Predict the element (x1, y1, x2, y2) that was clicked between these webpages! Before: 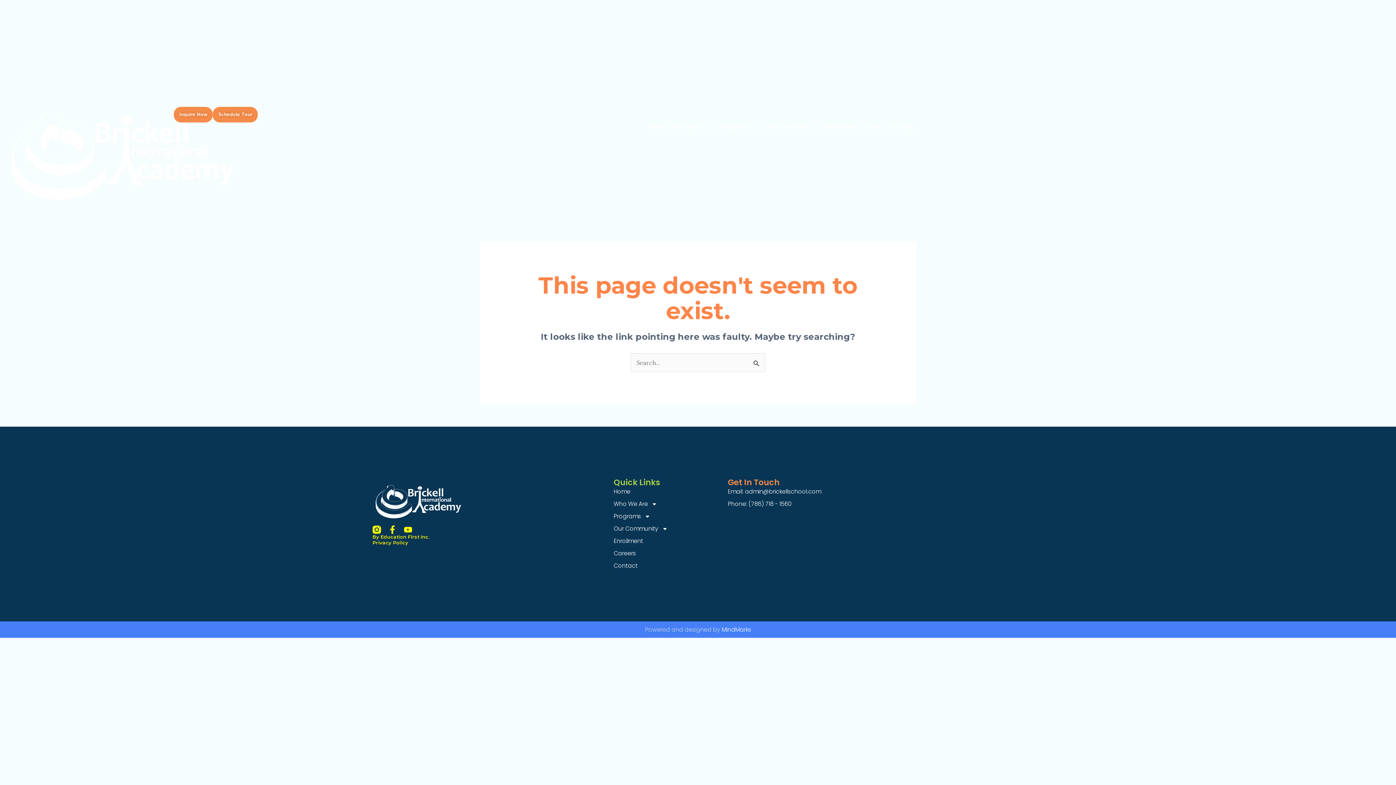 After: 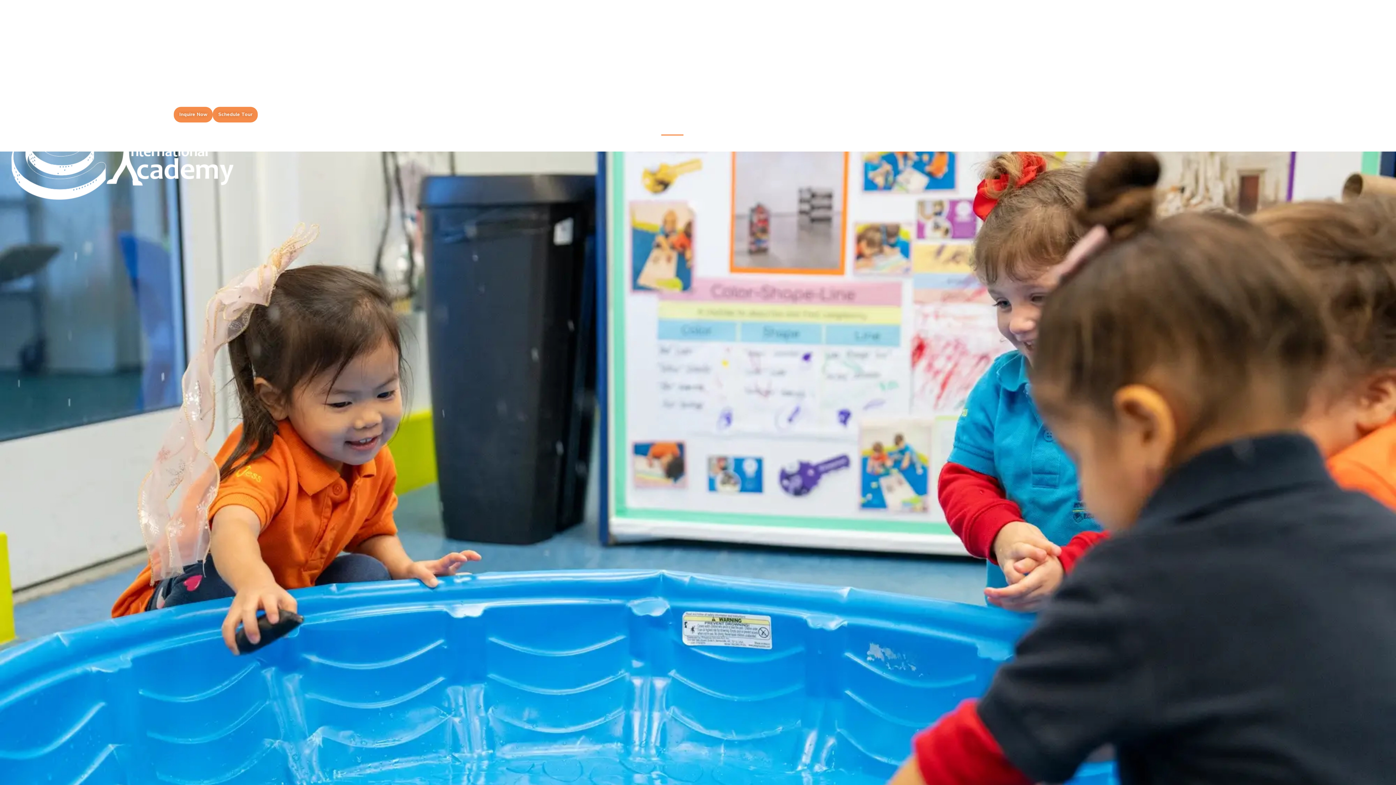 Action: bbox: (647, 118, 670, 135) label: Home